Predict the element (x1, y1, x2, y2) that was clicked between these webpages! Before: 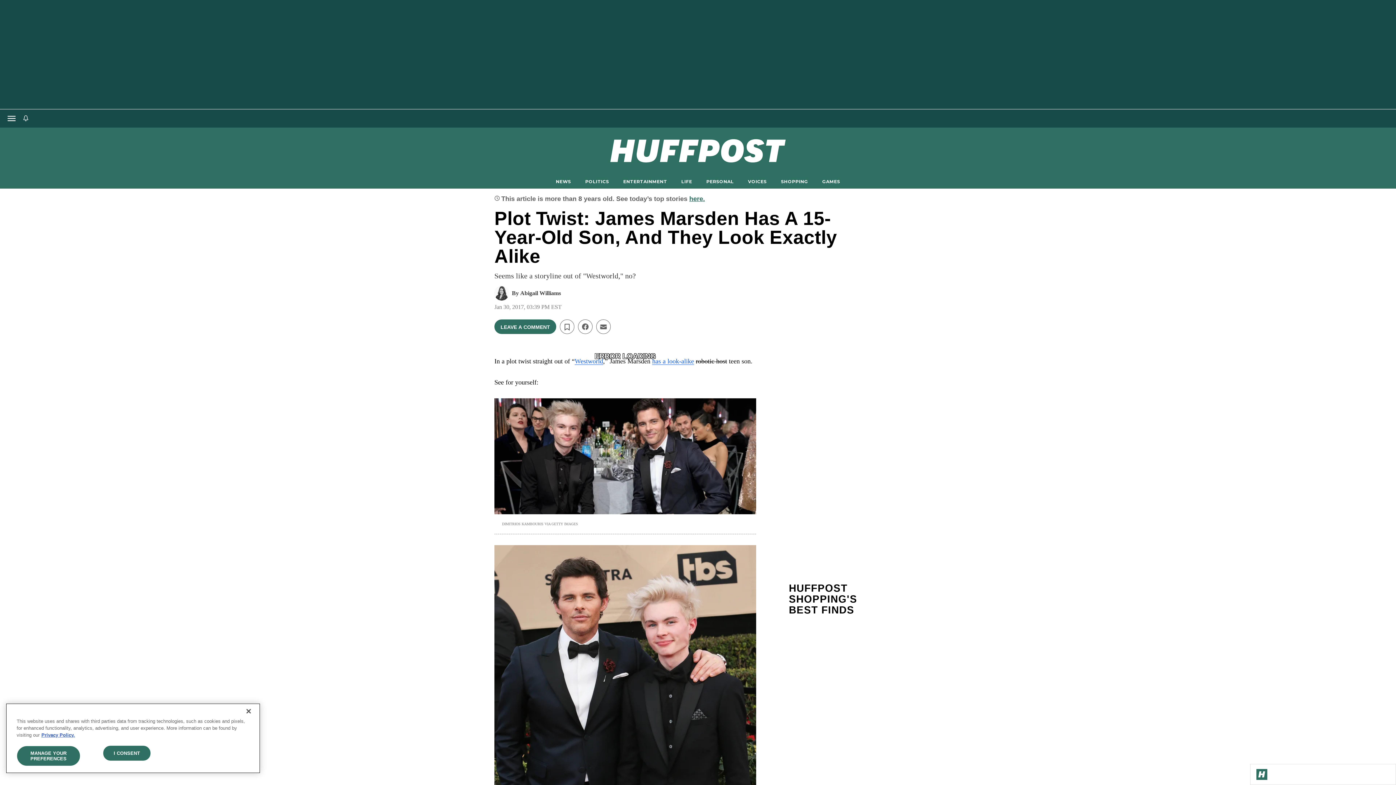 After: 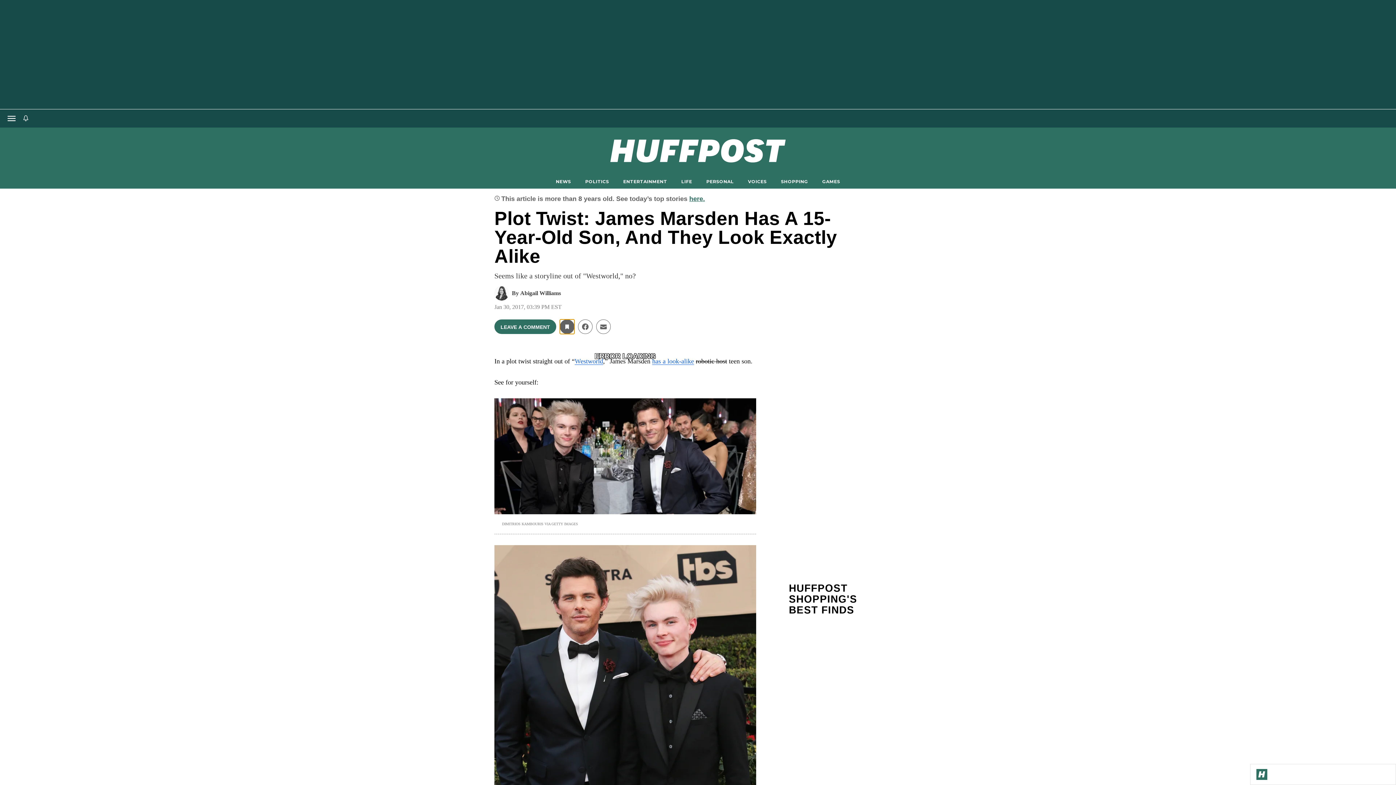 Action: bbox: (560, 319, 574, 334)